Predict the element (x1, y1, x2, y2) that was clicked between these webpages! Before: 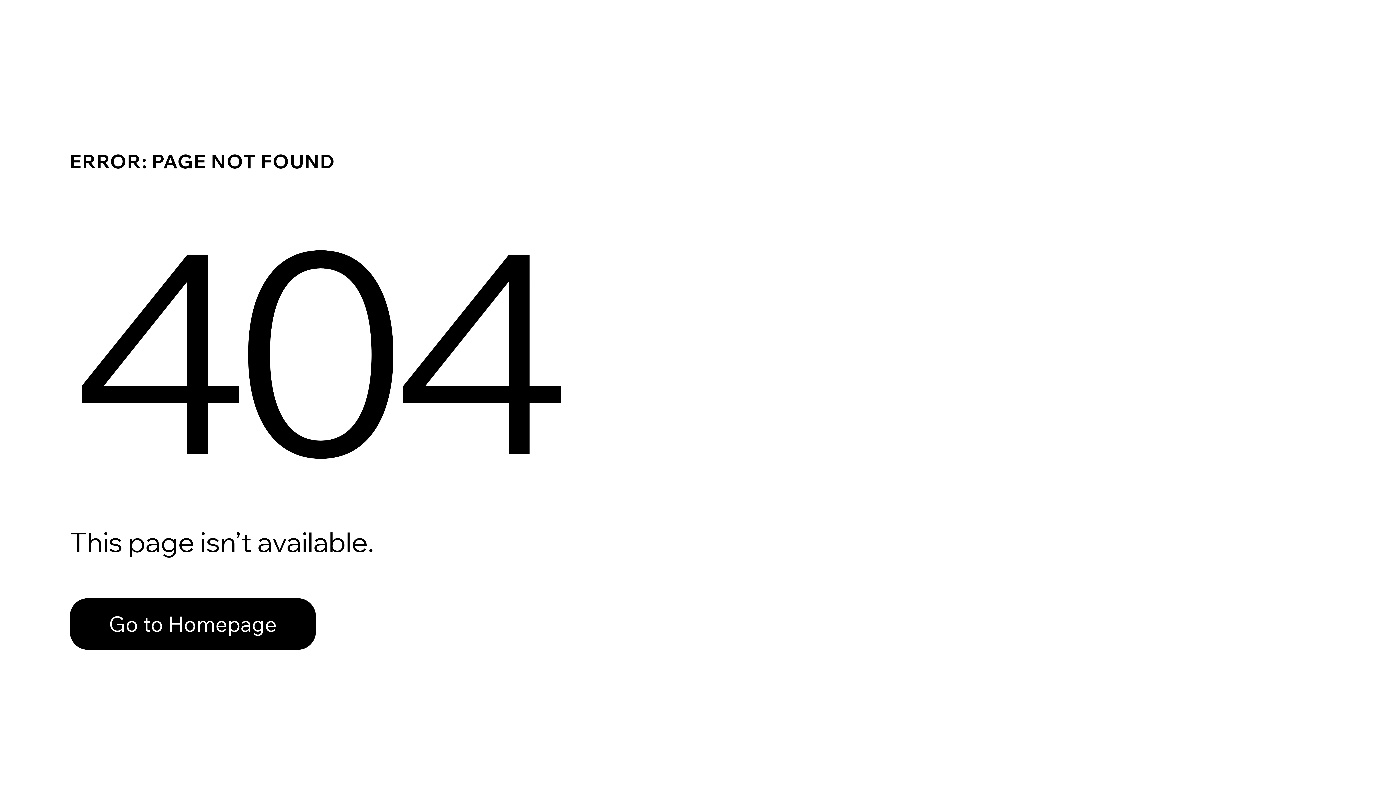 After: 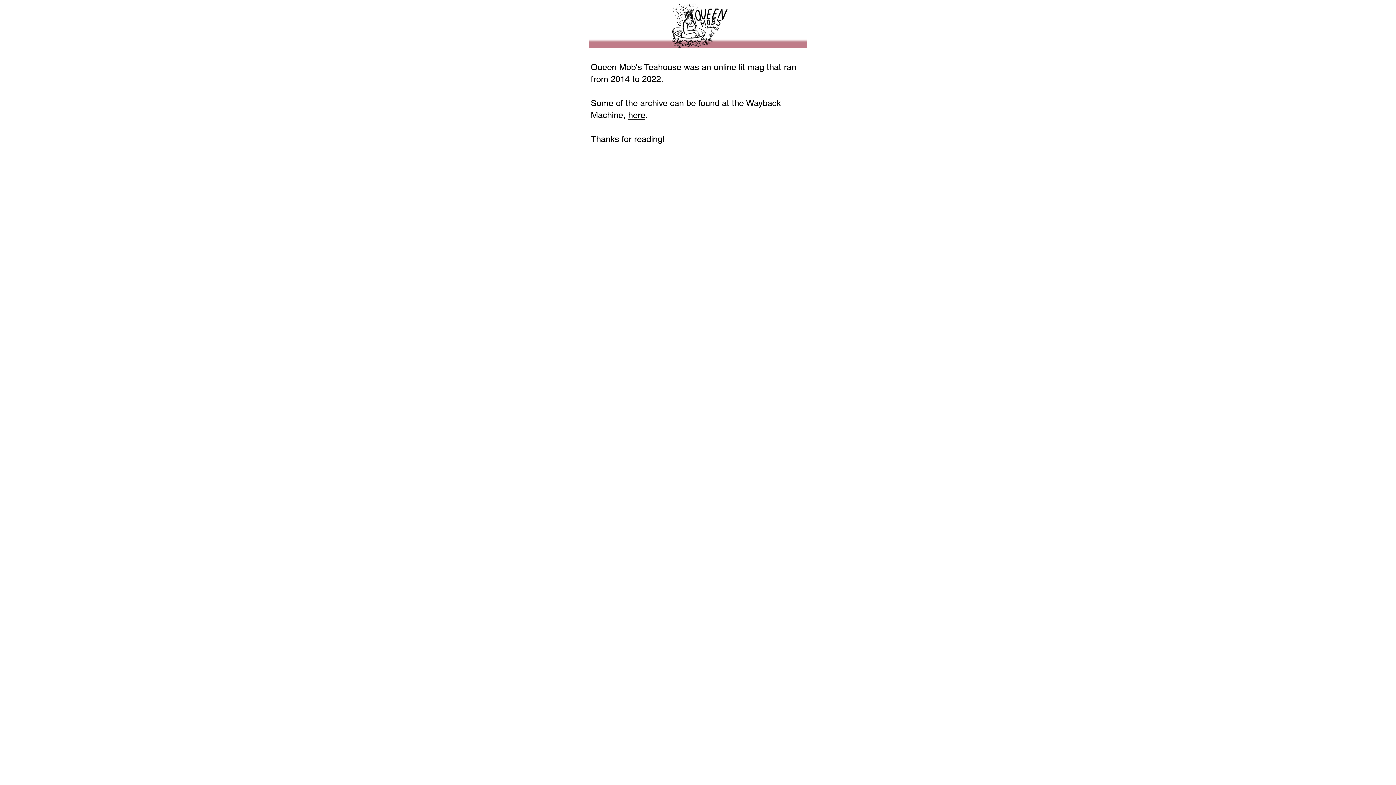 Action: label: Go to Homepage bbox: (69, 598, 316, 650)